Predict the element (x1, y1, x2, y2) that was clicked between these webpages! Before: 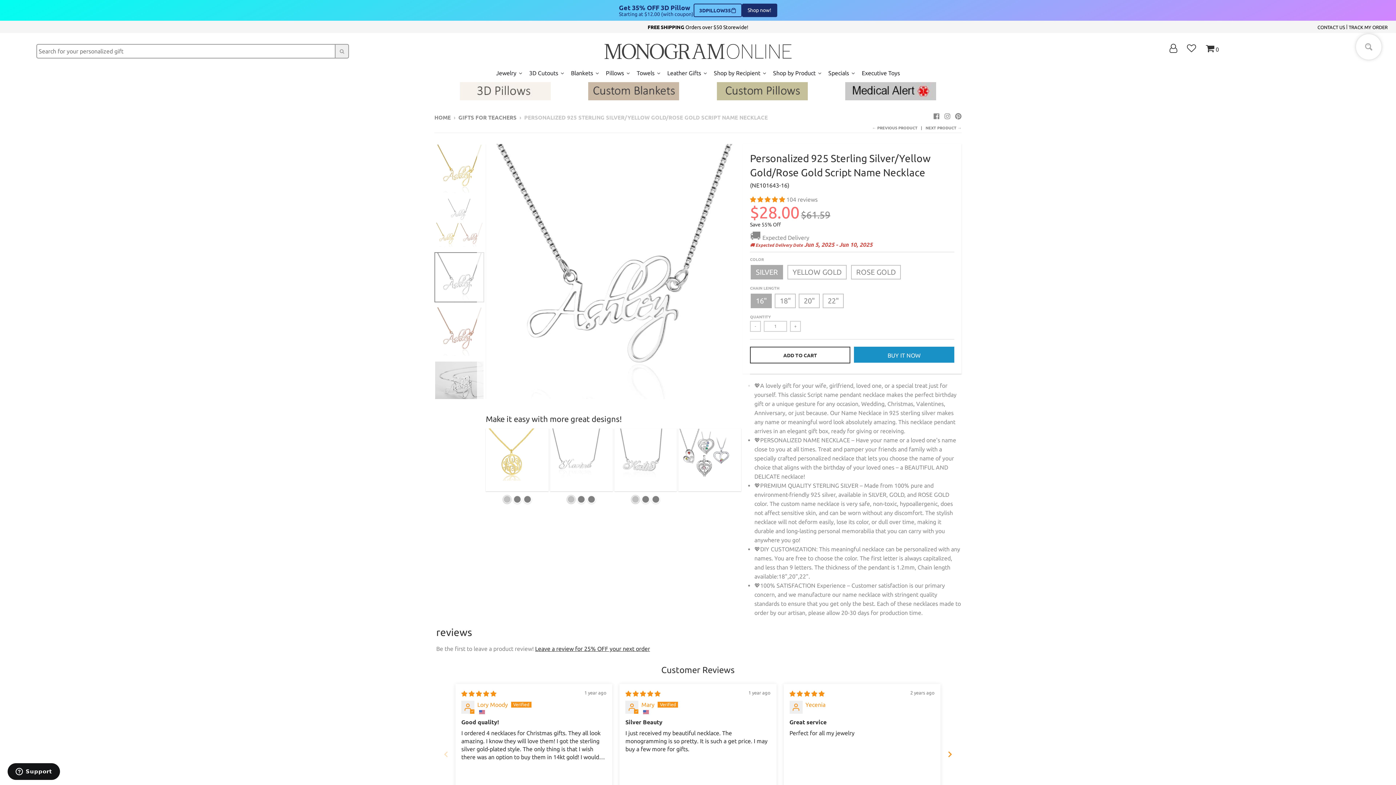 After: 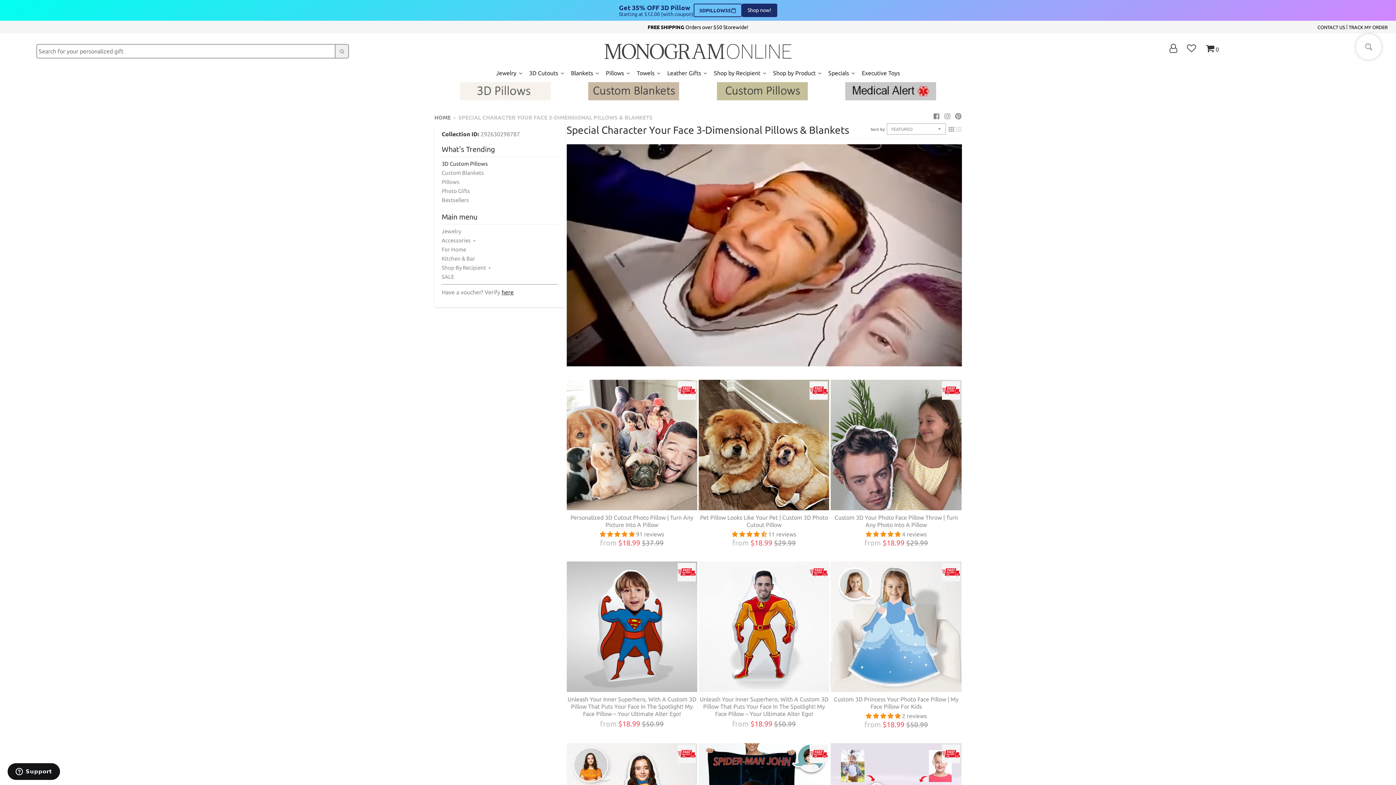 Action: bbox: (742, 3, 777, 17) label: Shop now!